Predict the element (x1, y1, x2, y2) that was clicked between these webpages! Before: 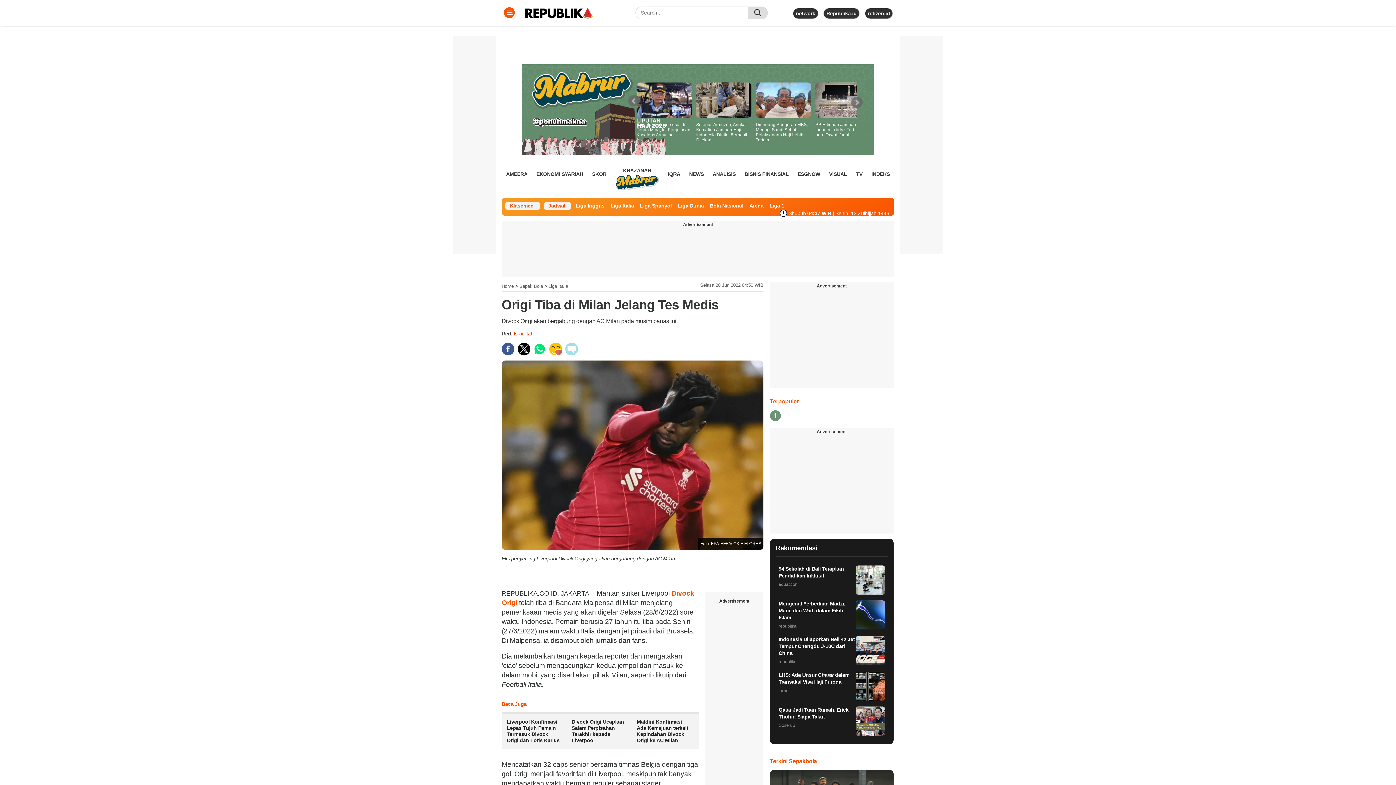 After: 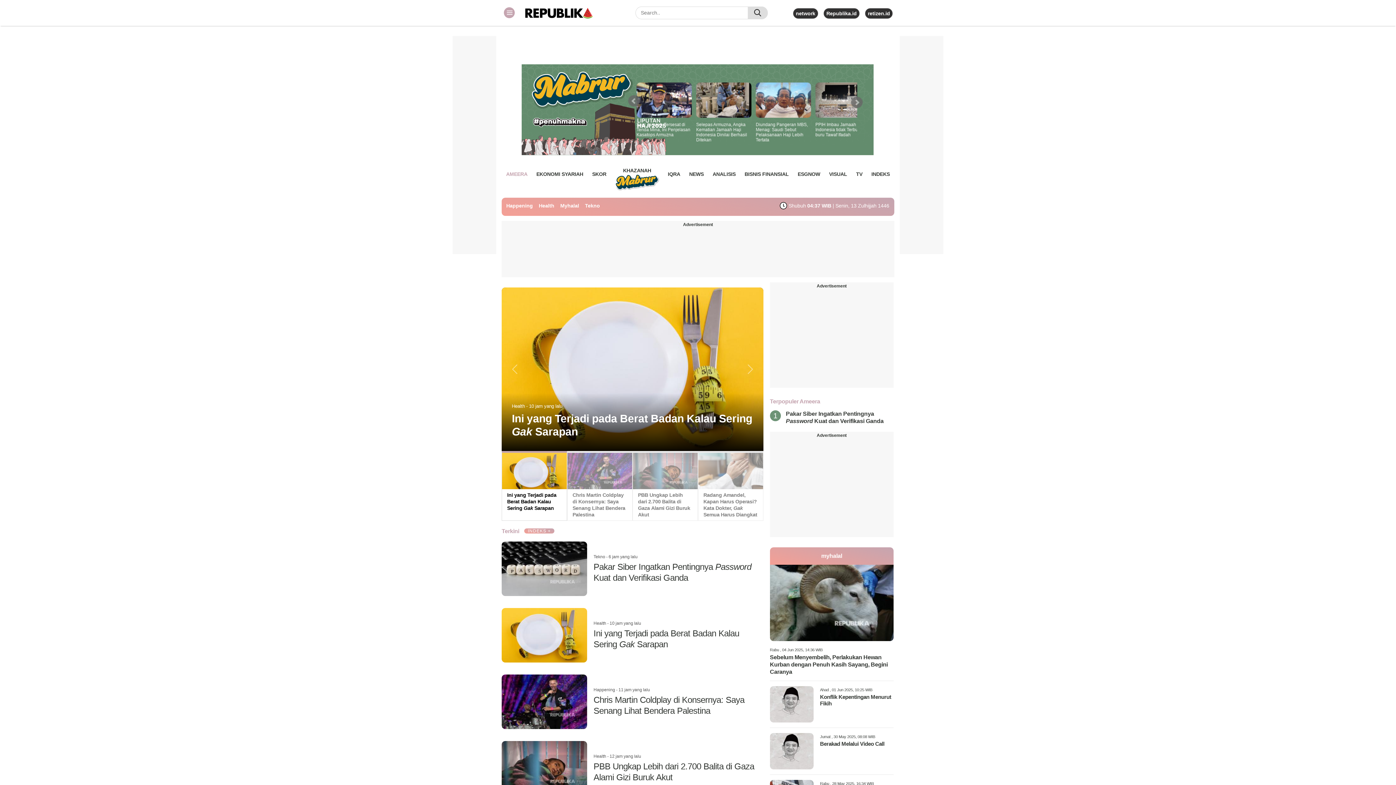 Action: label: AMEERA bbox: (506, 168, 527, 179)